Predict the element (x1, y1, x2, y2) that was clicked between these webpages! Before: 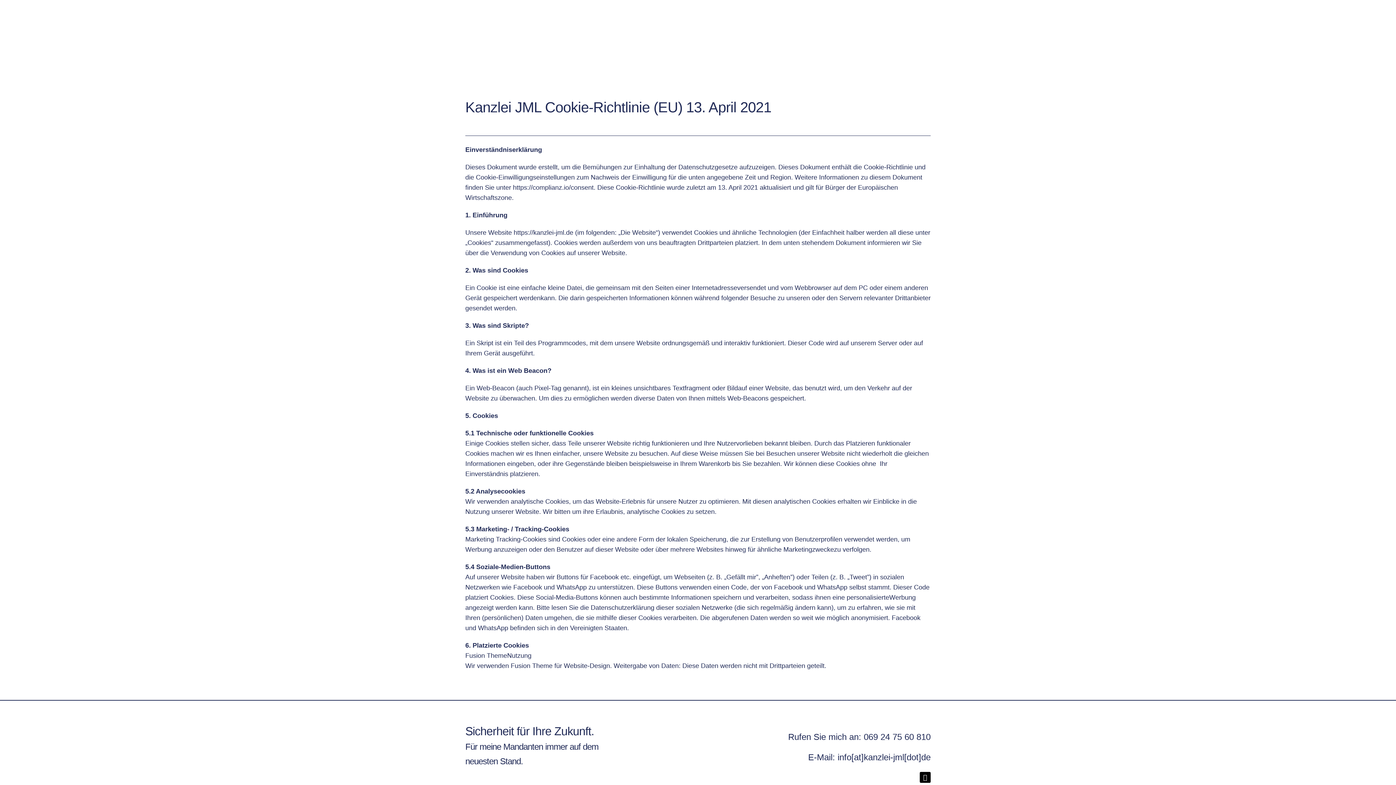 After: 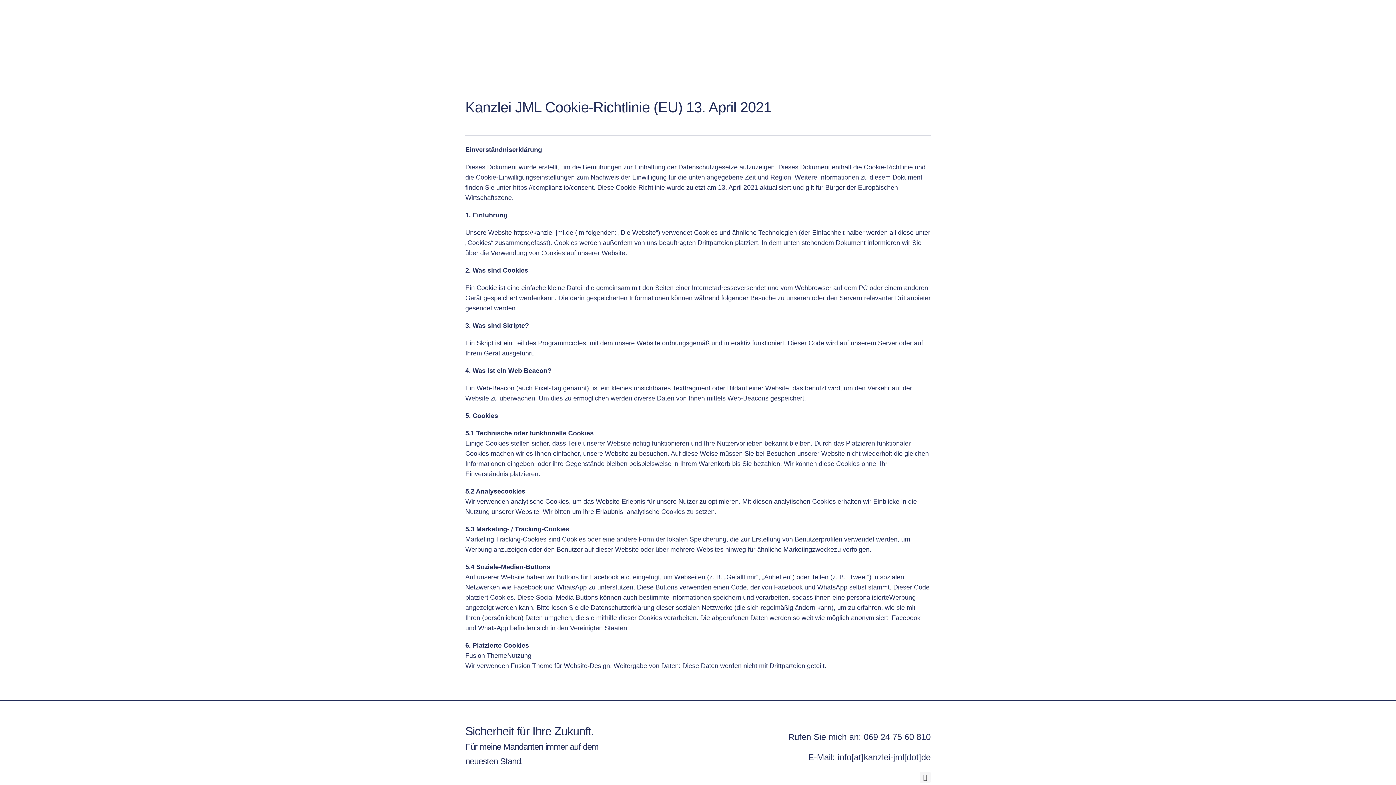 Action: label: linkedin bbox: (920, 772, 930, 783)